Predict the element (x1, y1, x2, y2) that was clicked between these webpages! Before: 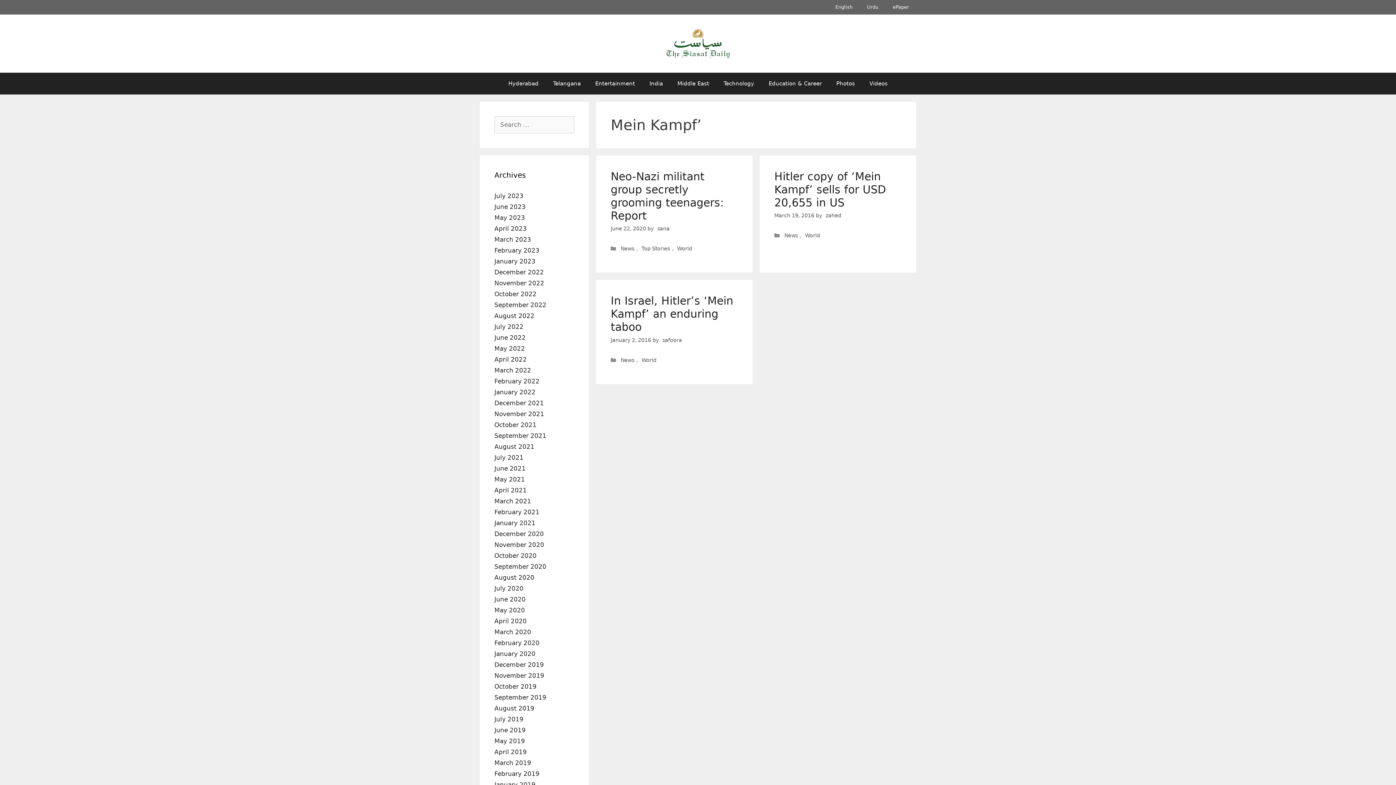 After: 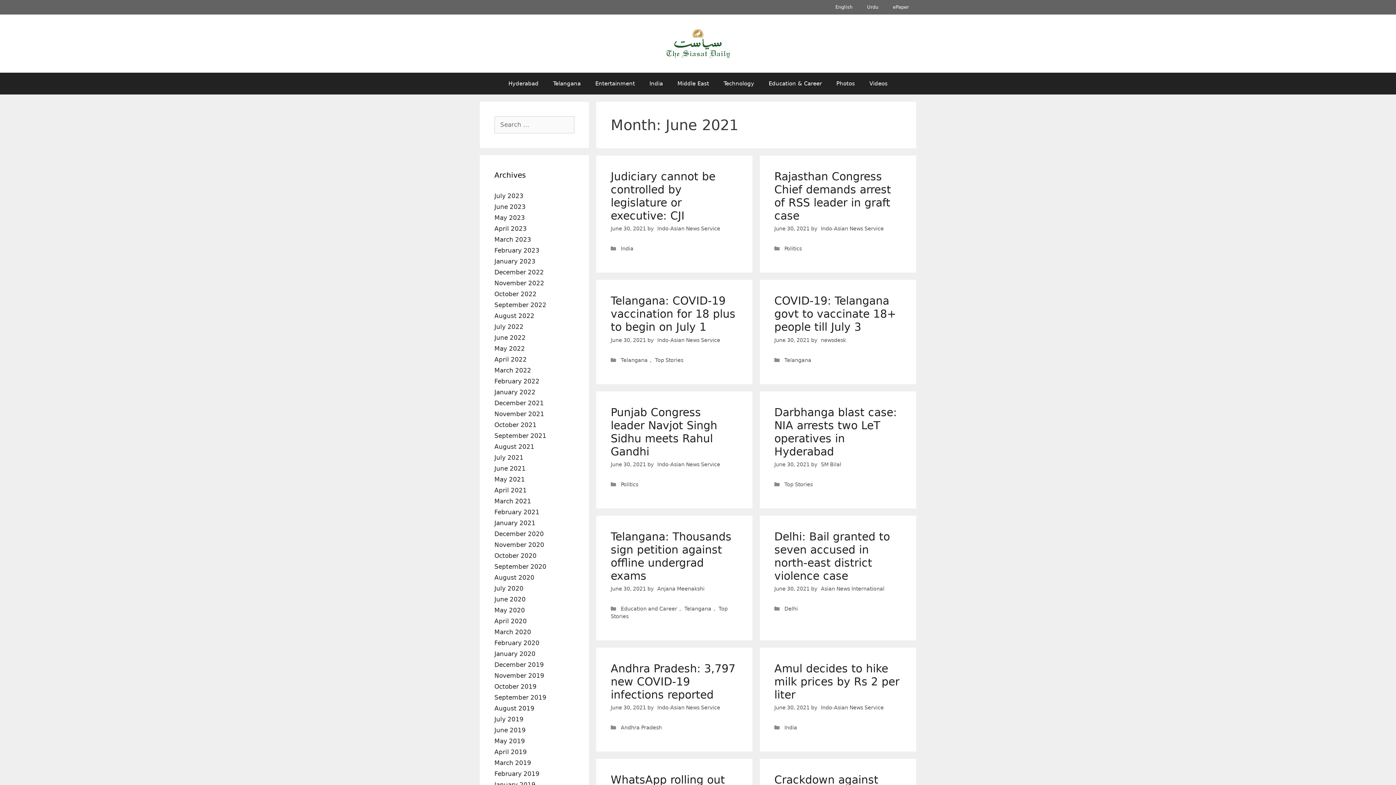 Action: label: June 2021 bbox: (494, 465, 525, 472)